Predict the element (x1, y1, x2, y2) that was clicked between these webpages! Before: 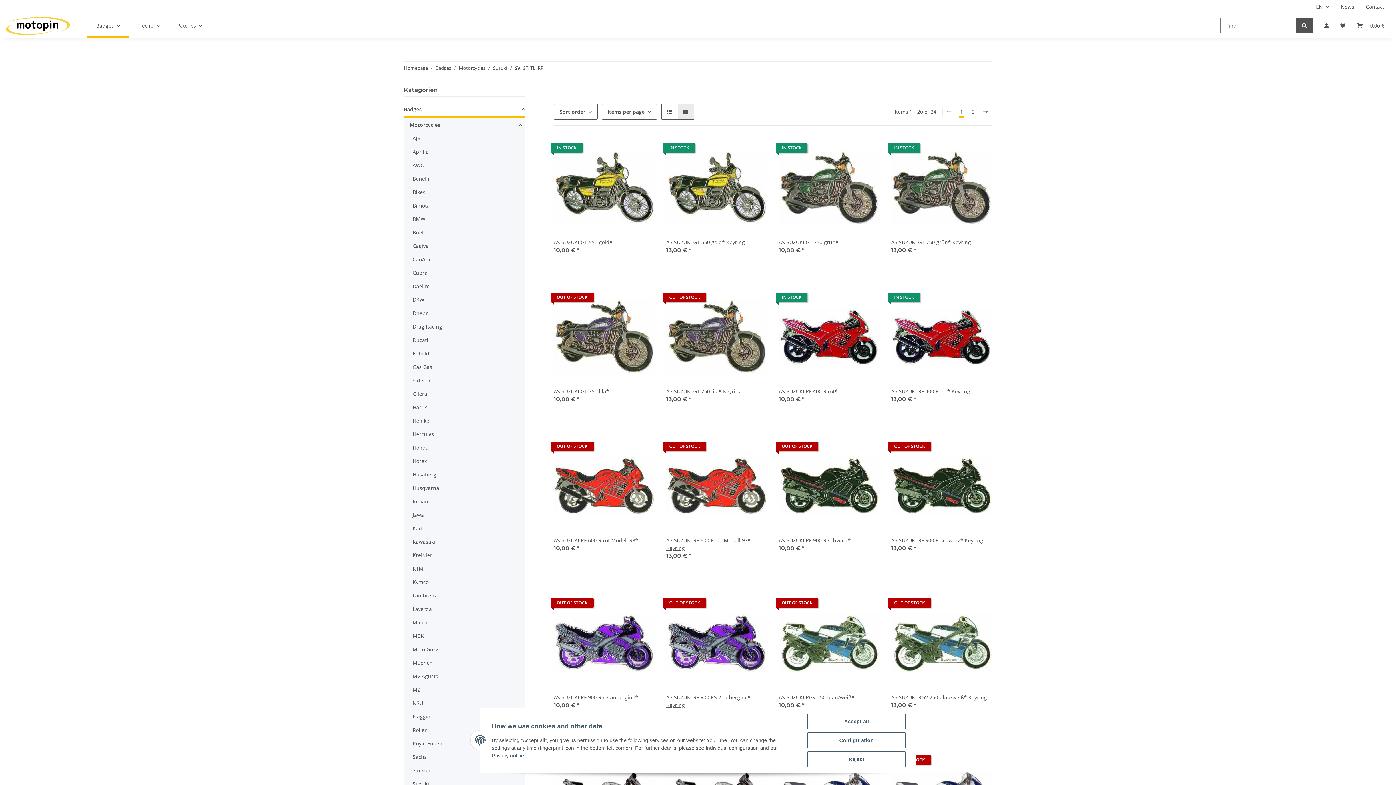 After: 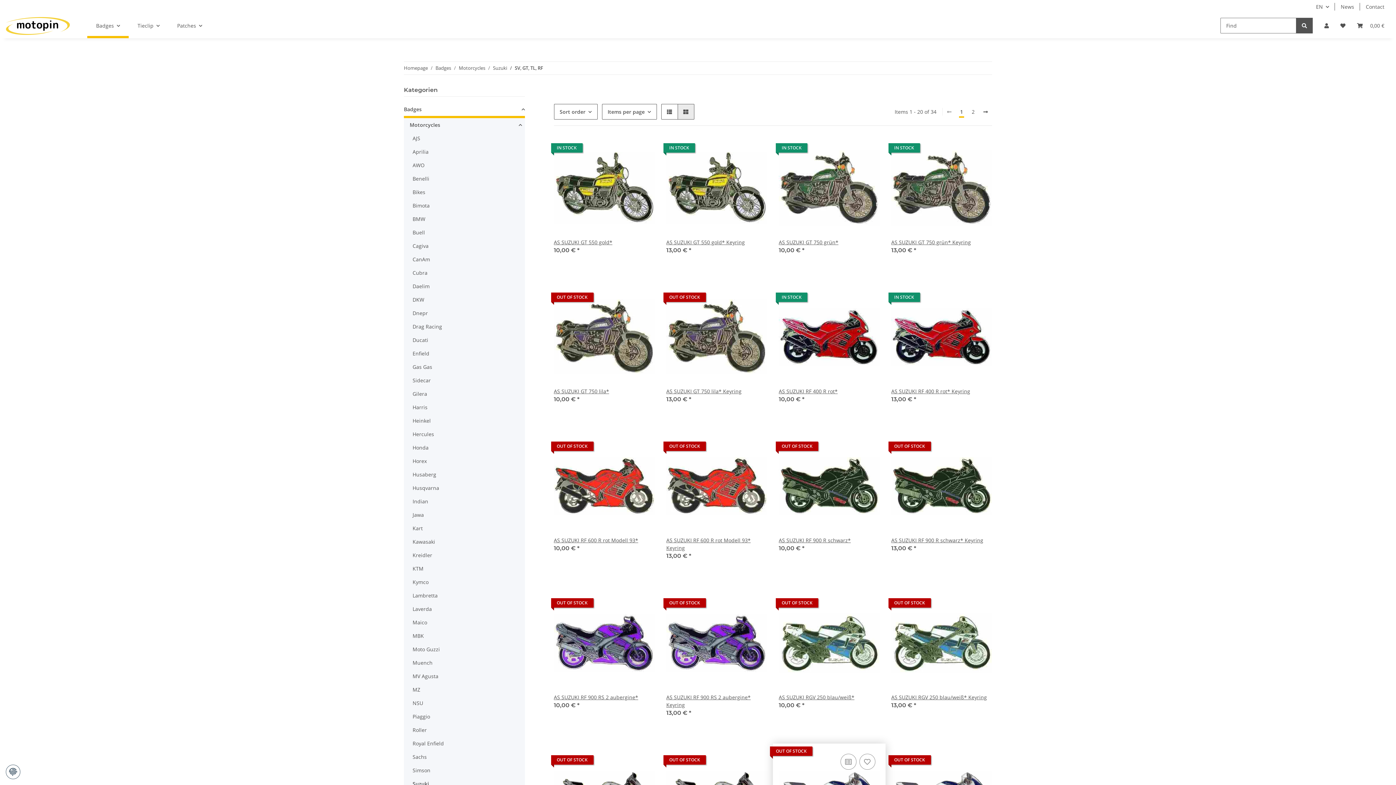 Action: label: Reject bbox: (807, 751, 905, 767)